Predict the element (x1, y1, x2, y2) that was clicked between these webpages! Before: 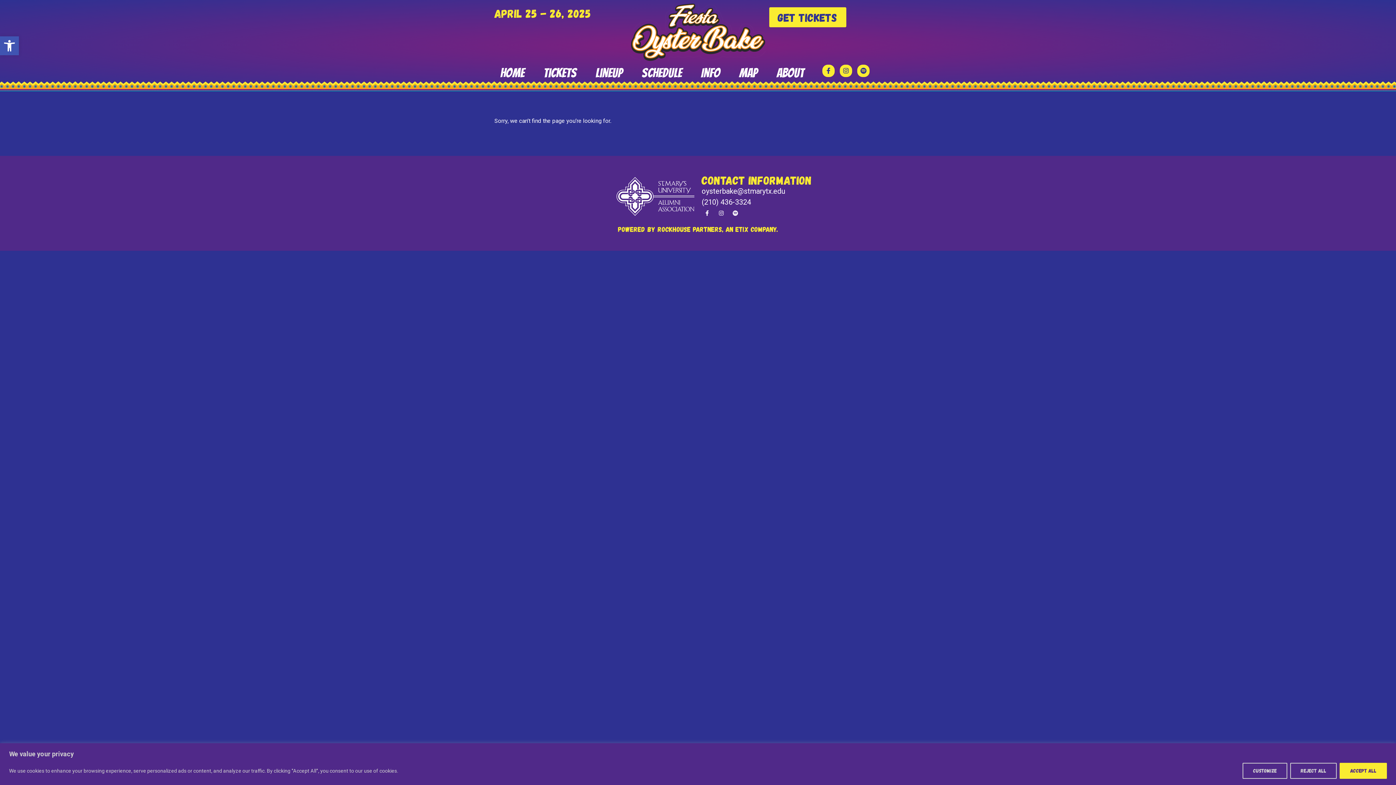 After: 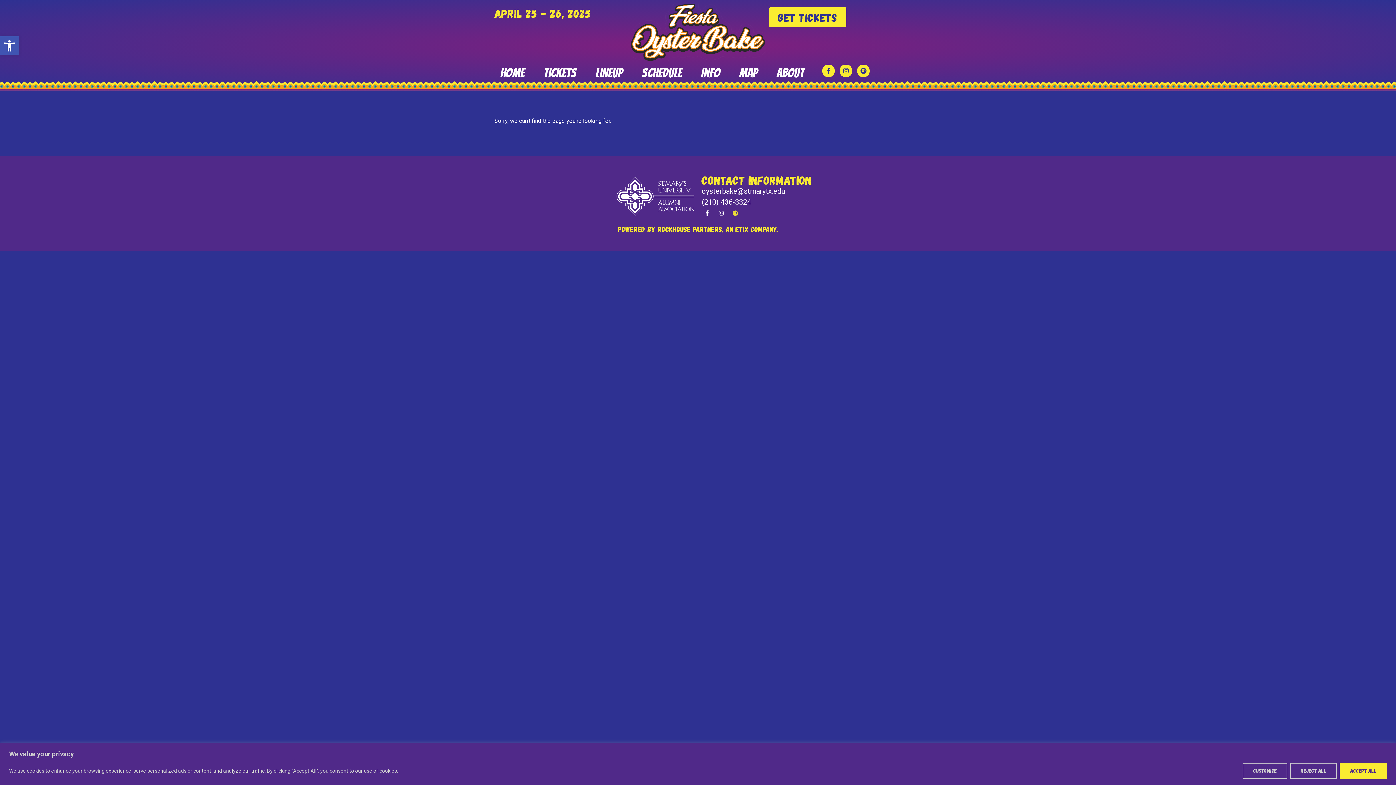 Action: label: Spotify bbox: (730, 207, 741, 218)